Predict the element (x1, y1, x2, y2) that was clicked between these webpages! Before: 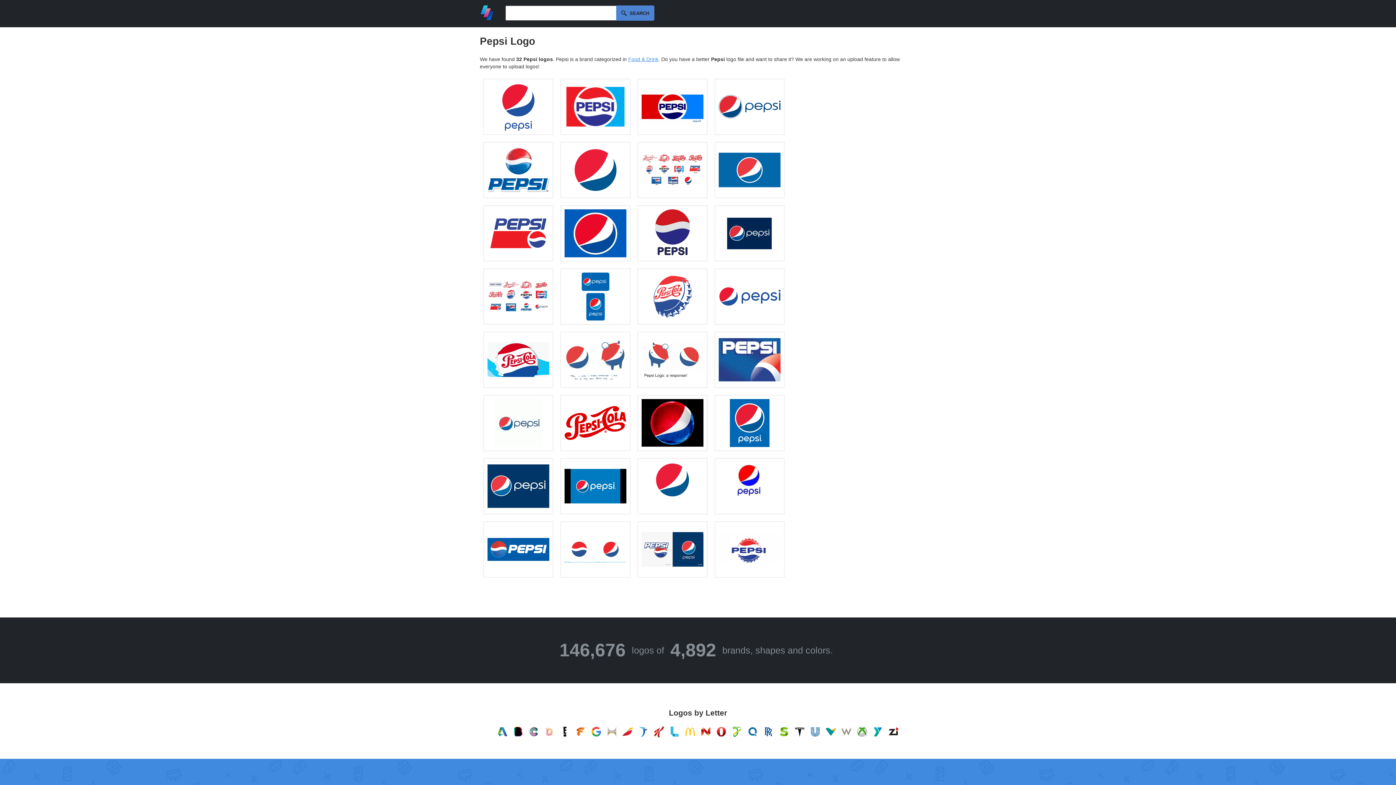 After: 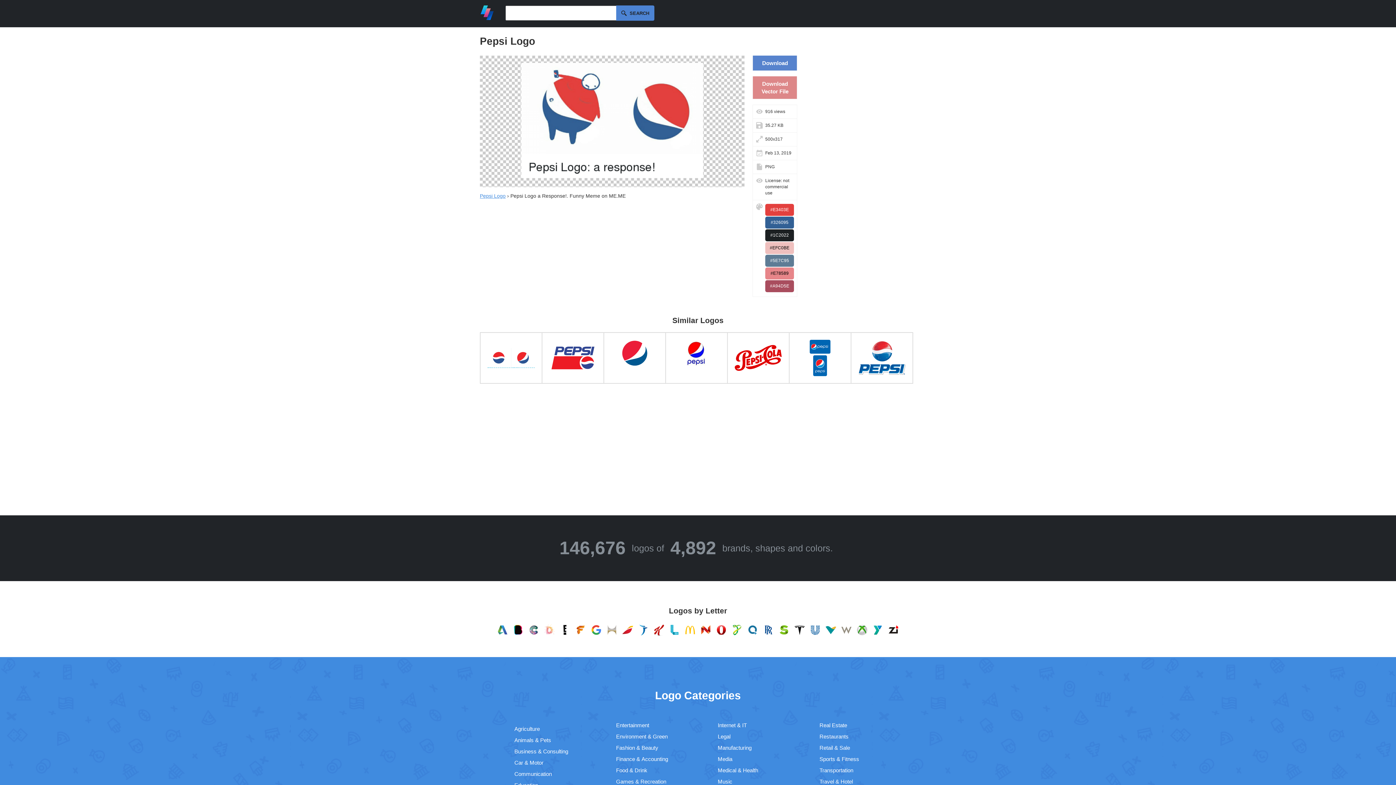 Action: bbox: (638, 332, 707, 387)